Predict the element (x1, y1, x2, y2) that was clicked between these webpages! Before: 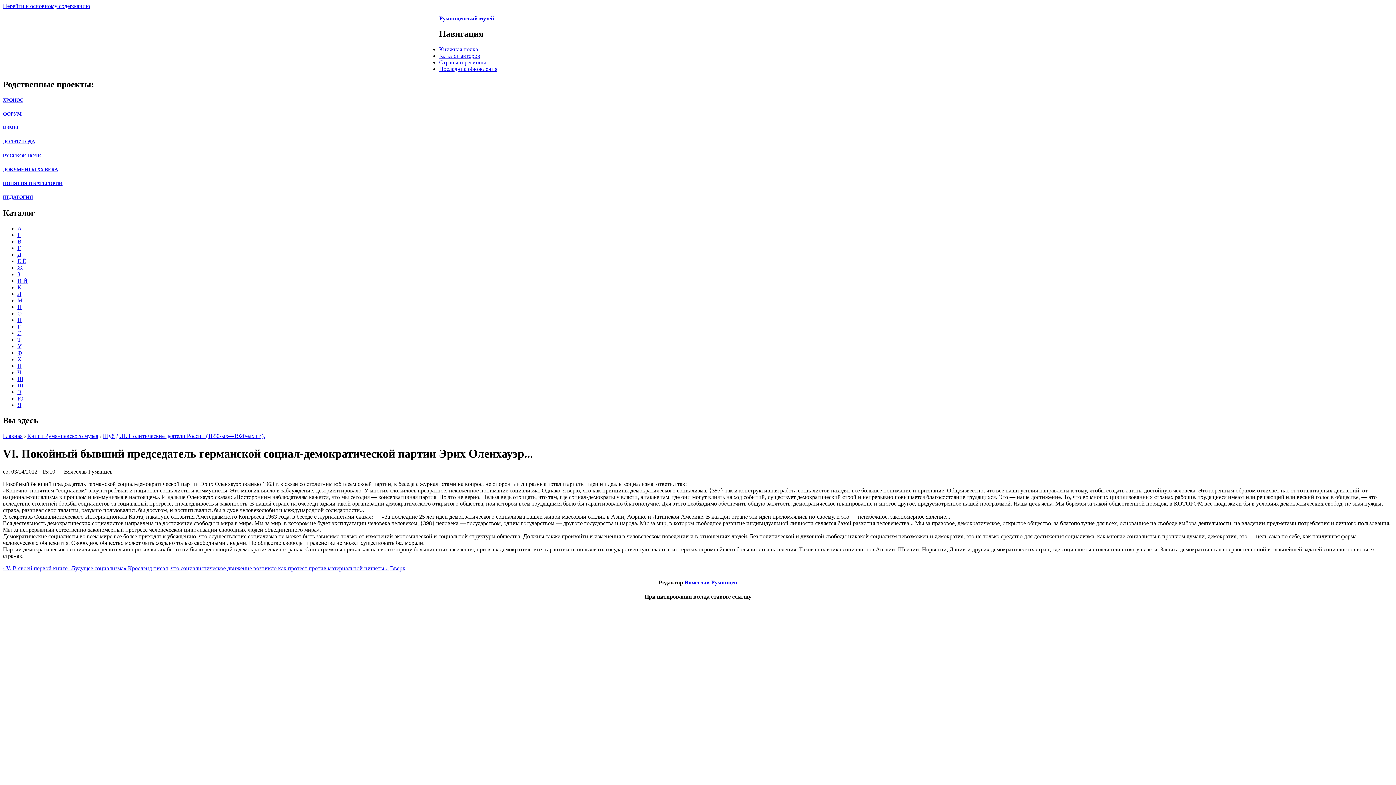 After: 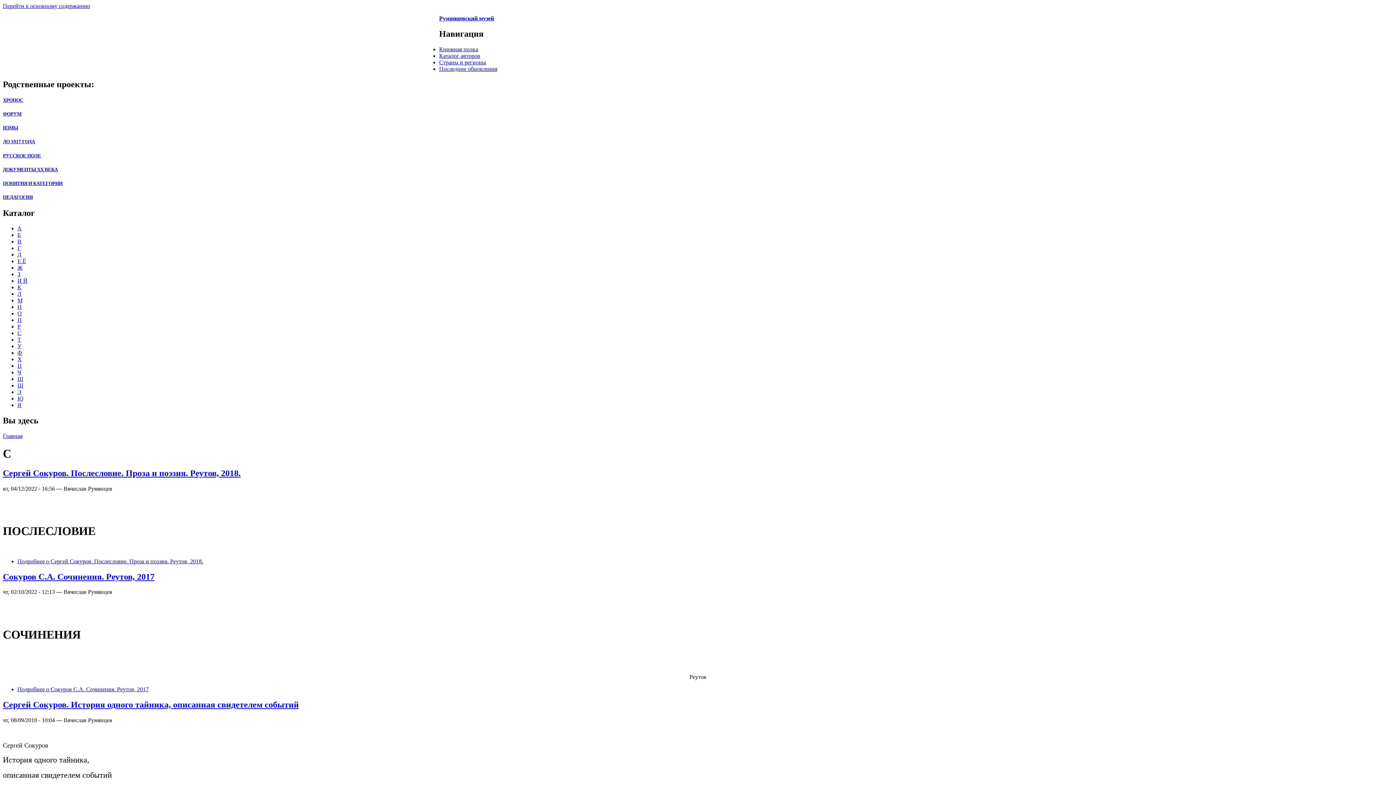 Action: label: С bbox: (17, 330, 21, 336)